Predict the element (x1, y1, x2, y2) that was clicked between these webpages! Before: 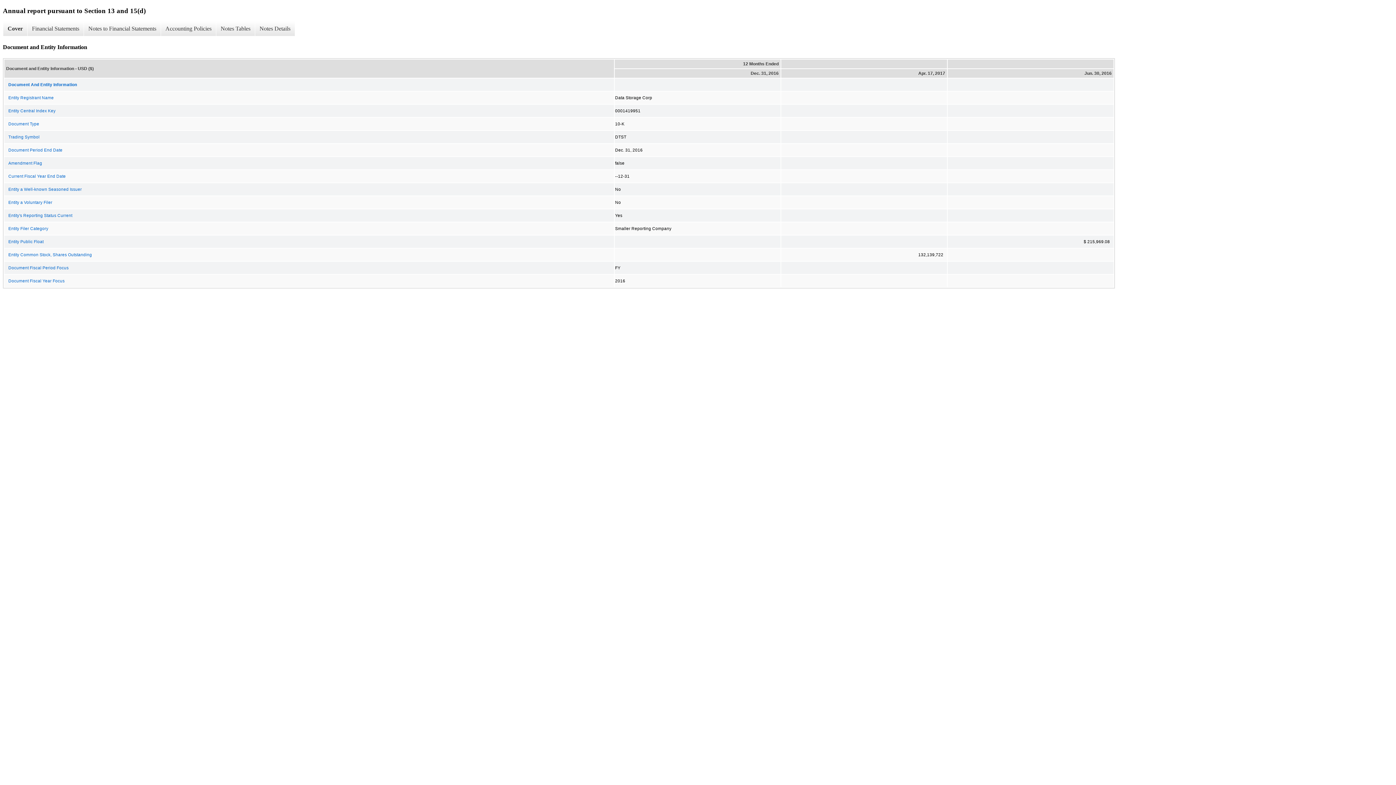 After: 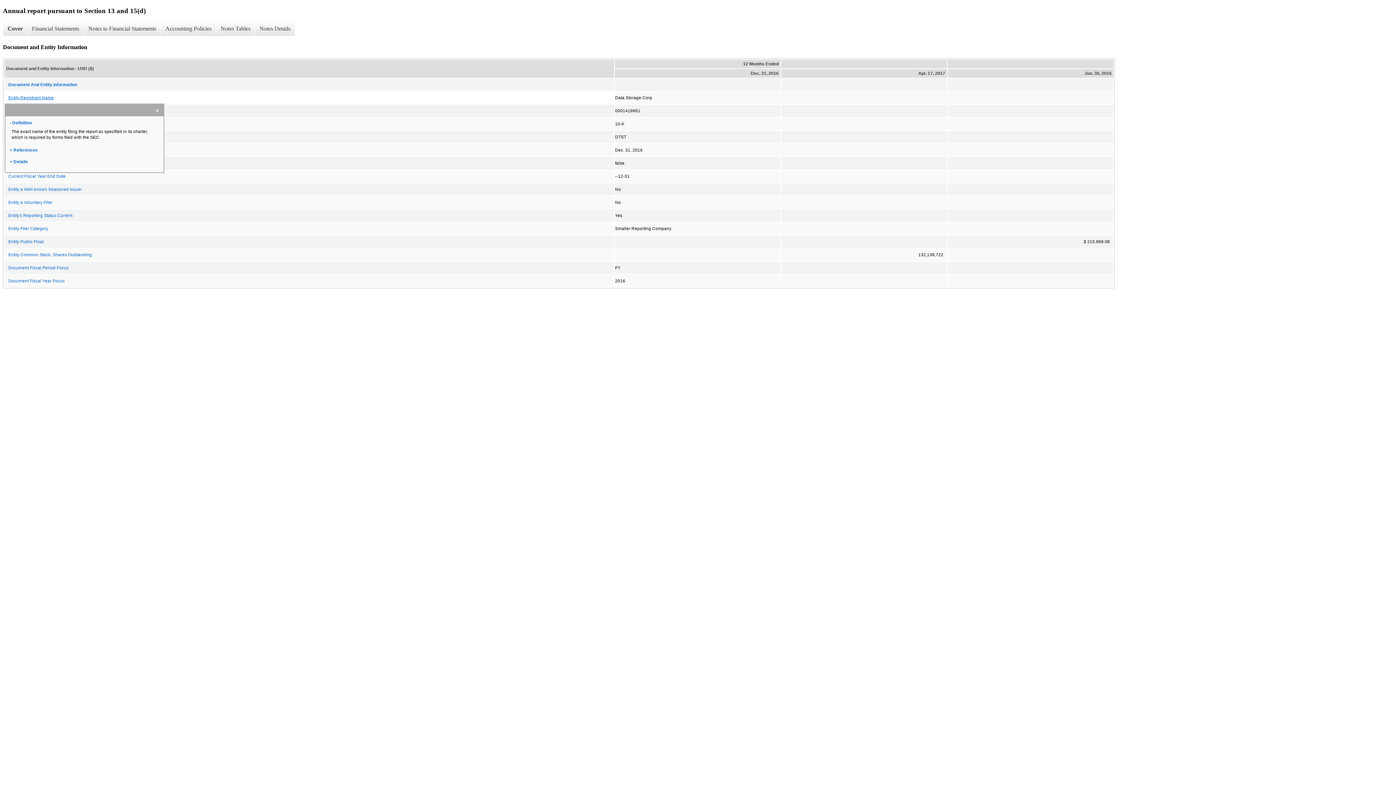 Action: label: Entity Registrant Name bbox: (4, 91, 613, 103)